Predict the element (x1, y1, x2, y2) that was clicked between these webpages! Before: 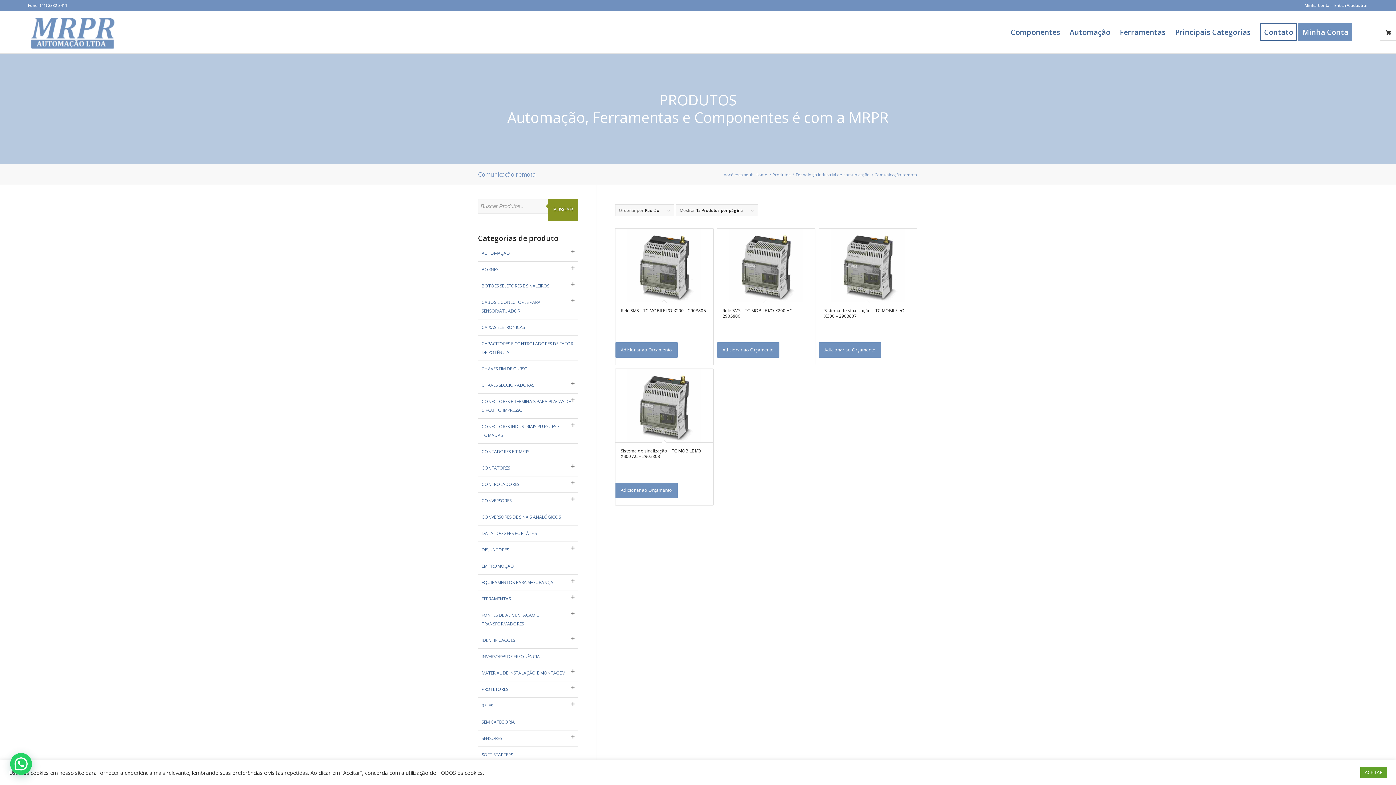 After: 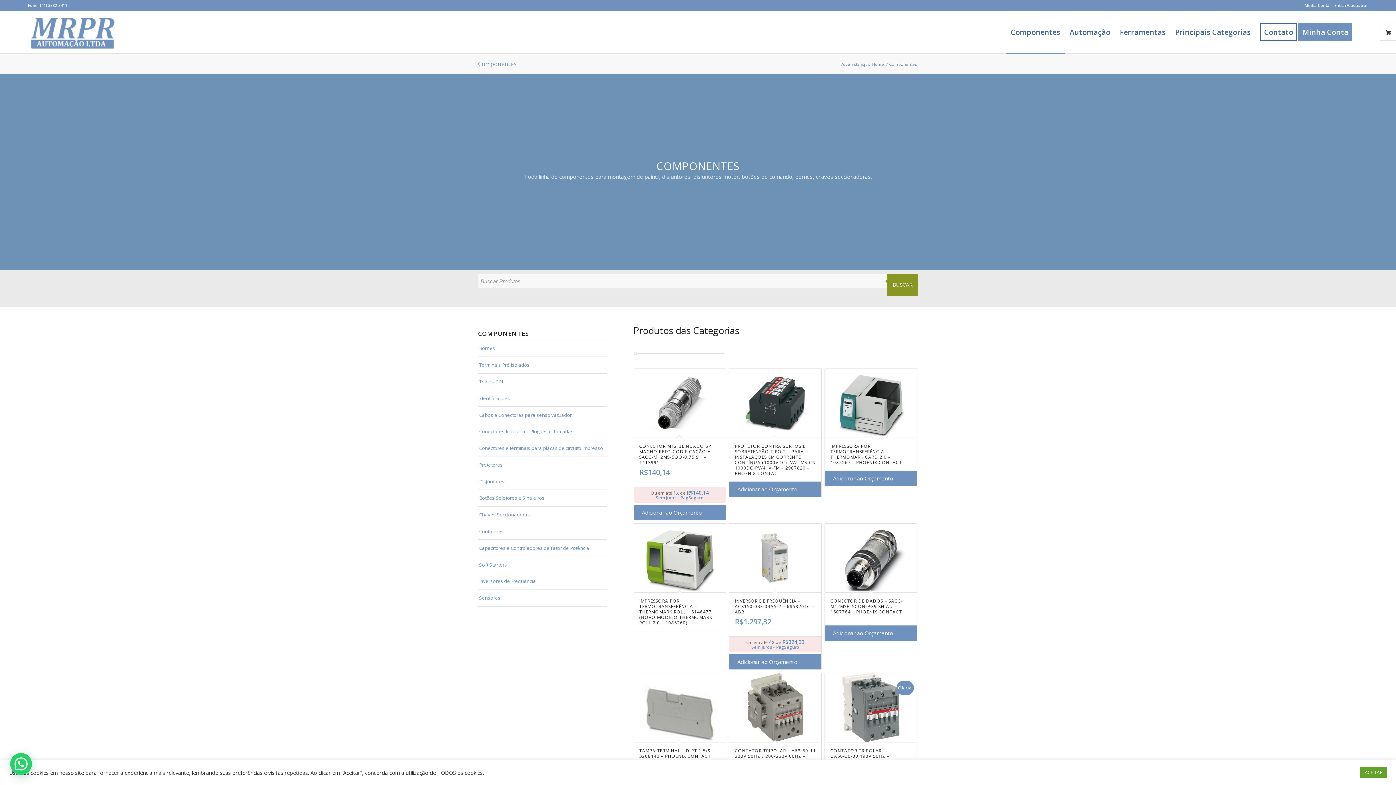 Action: bbox: (1006, 11, 1065, 53) label: Componentes